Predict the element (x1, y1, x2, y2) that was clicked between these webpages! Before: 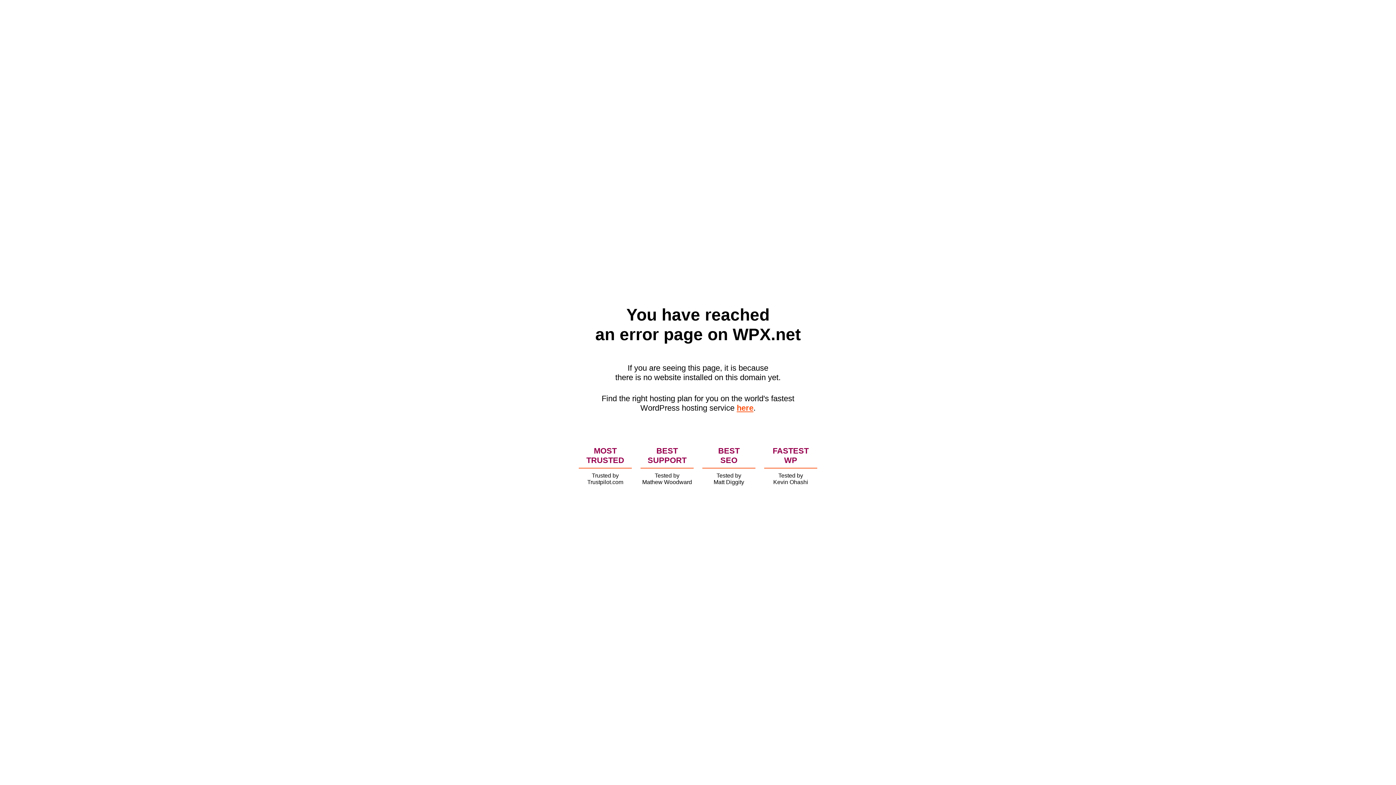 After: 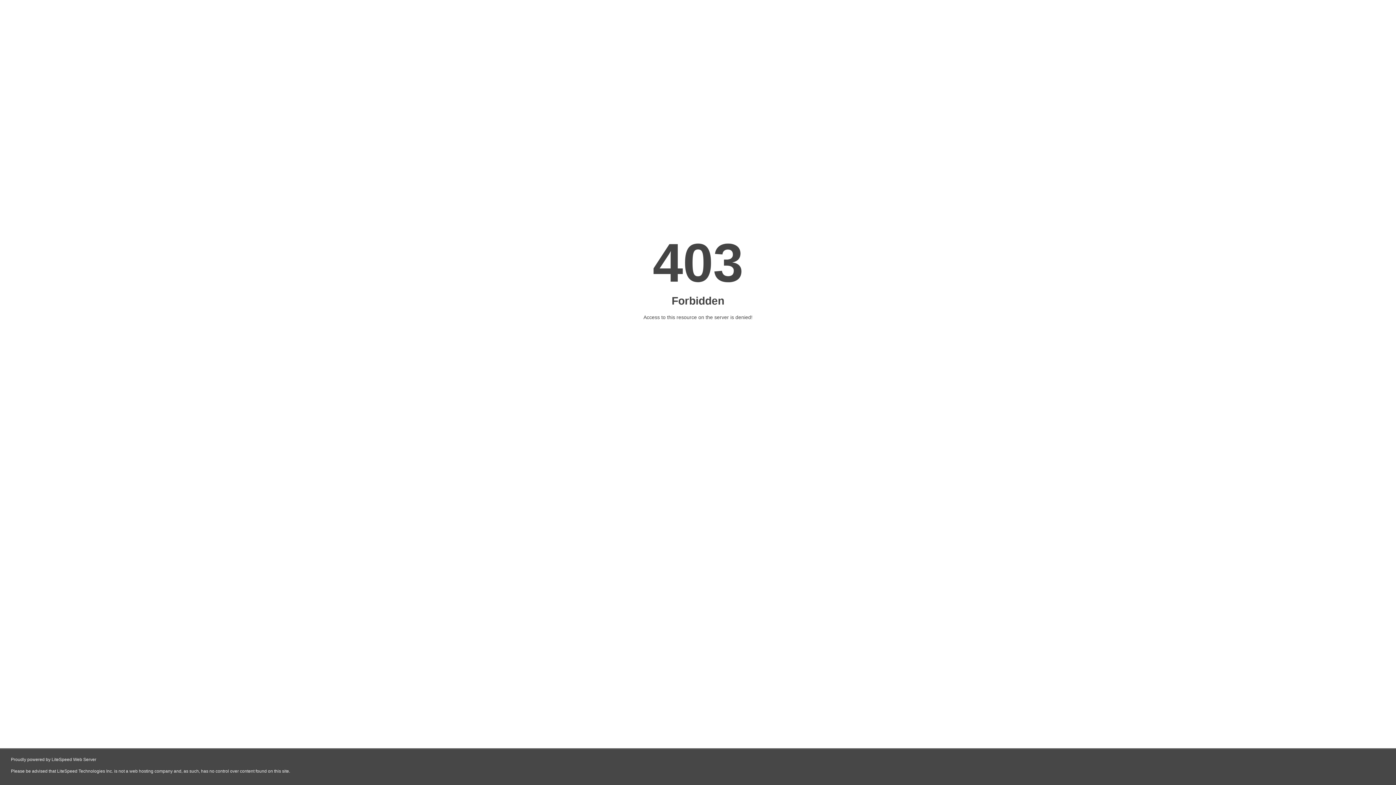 Action: bbox: (736, 403, 753, 412) label: here